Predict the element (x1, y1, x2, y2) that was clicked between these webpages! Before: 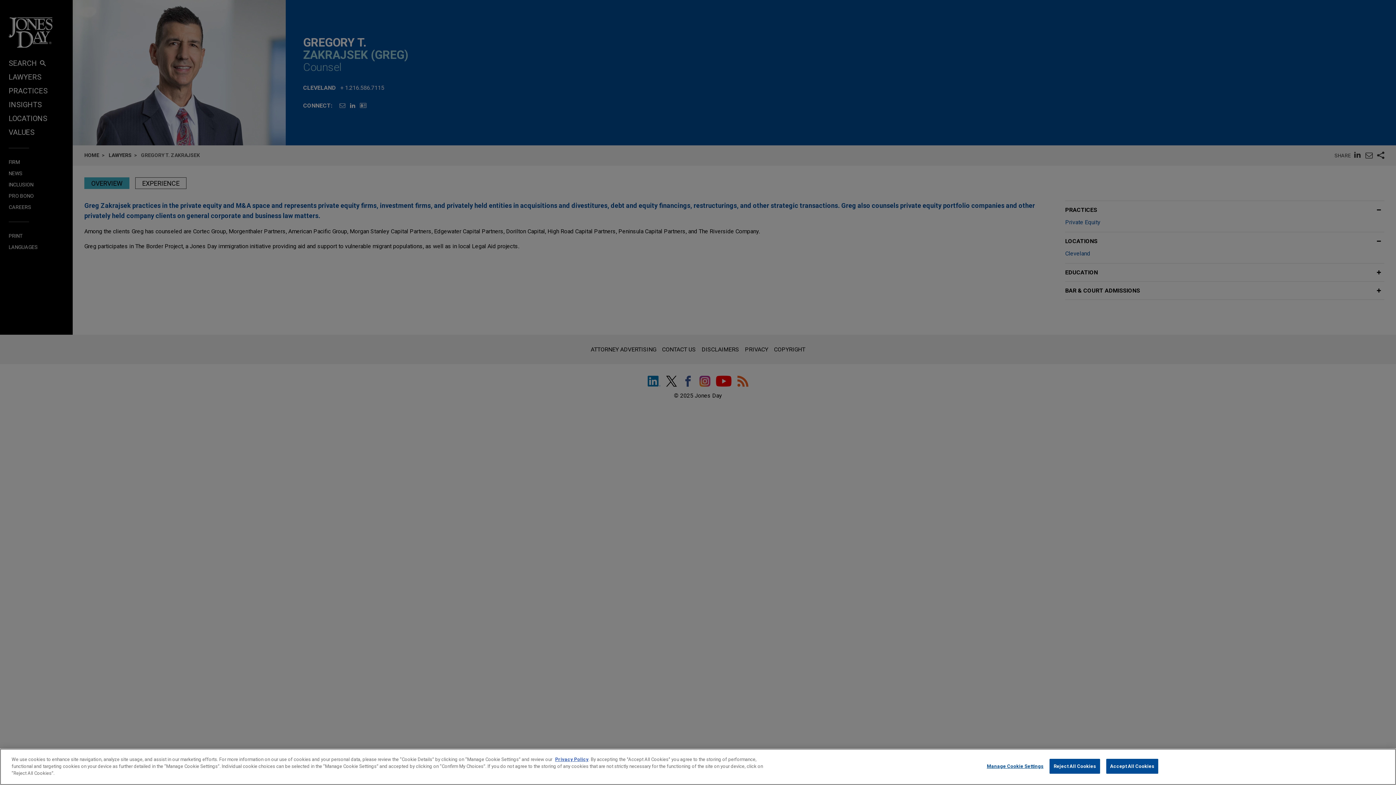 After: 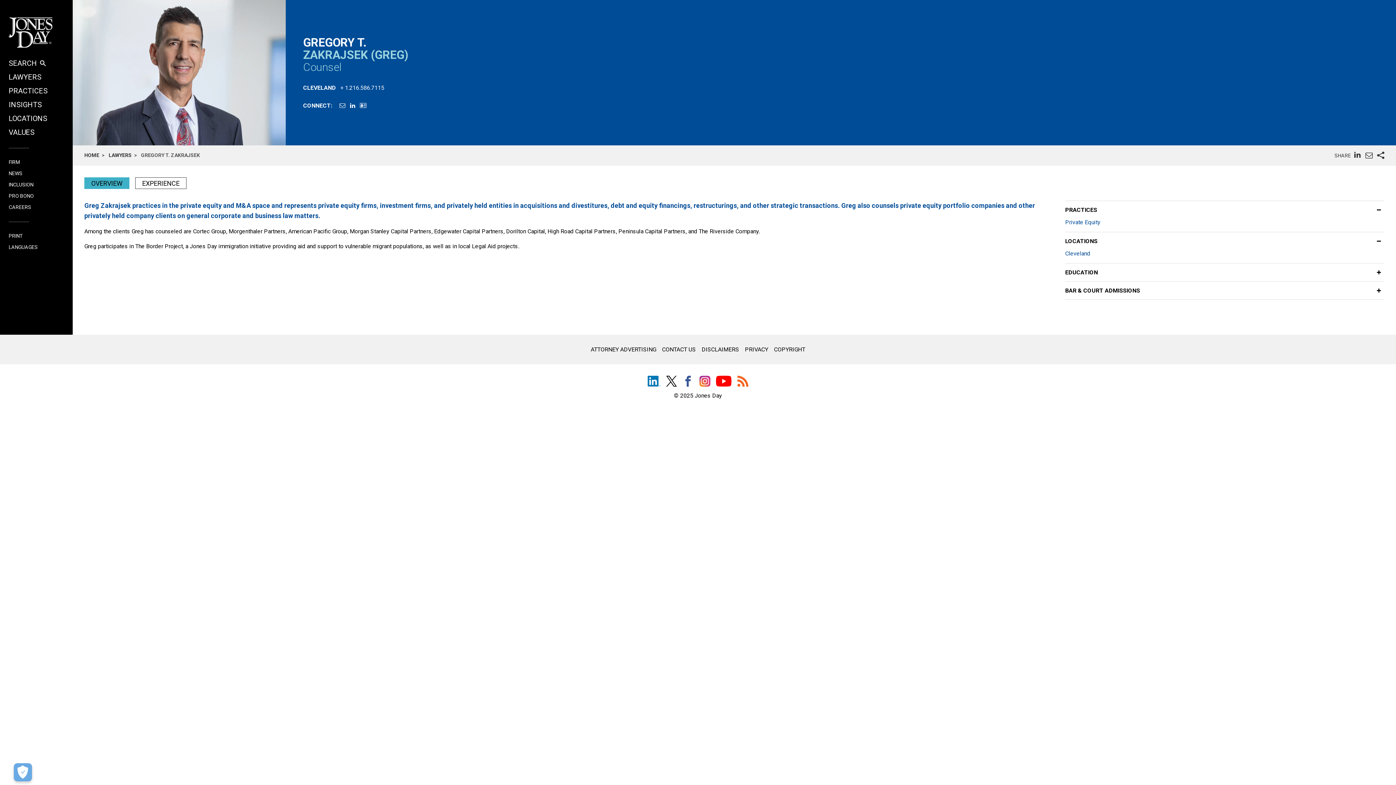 Action: label: Accept All Cookies bbox: (1106, 759, 1158, 774)